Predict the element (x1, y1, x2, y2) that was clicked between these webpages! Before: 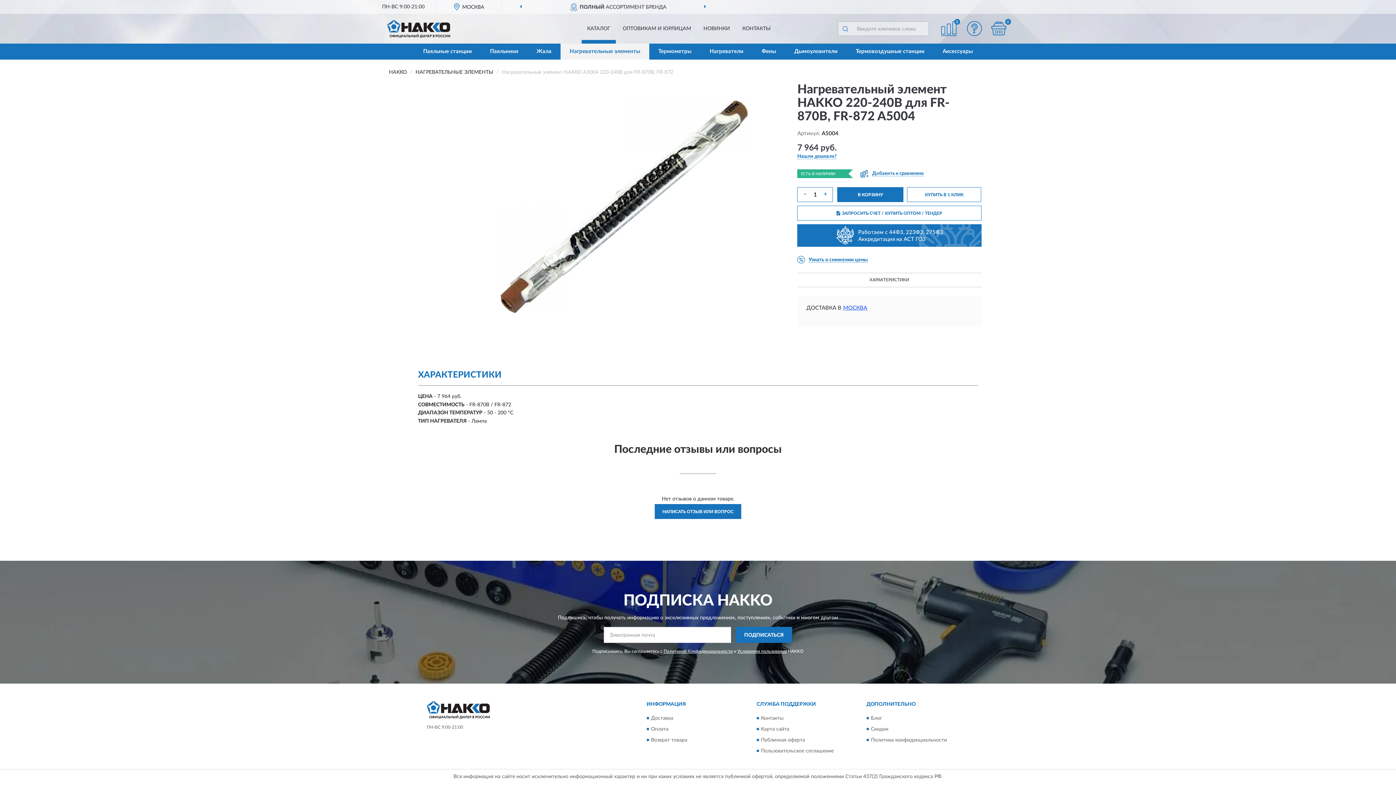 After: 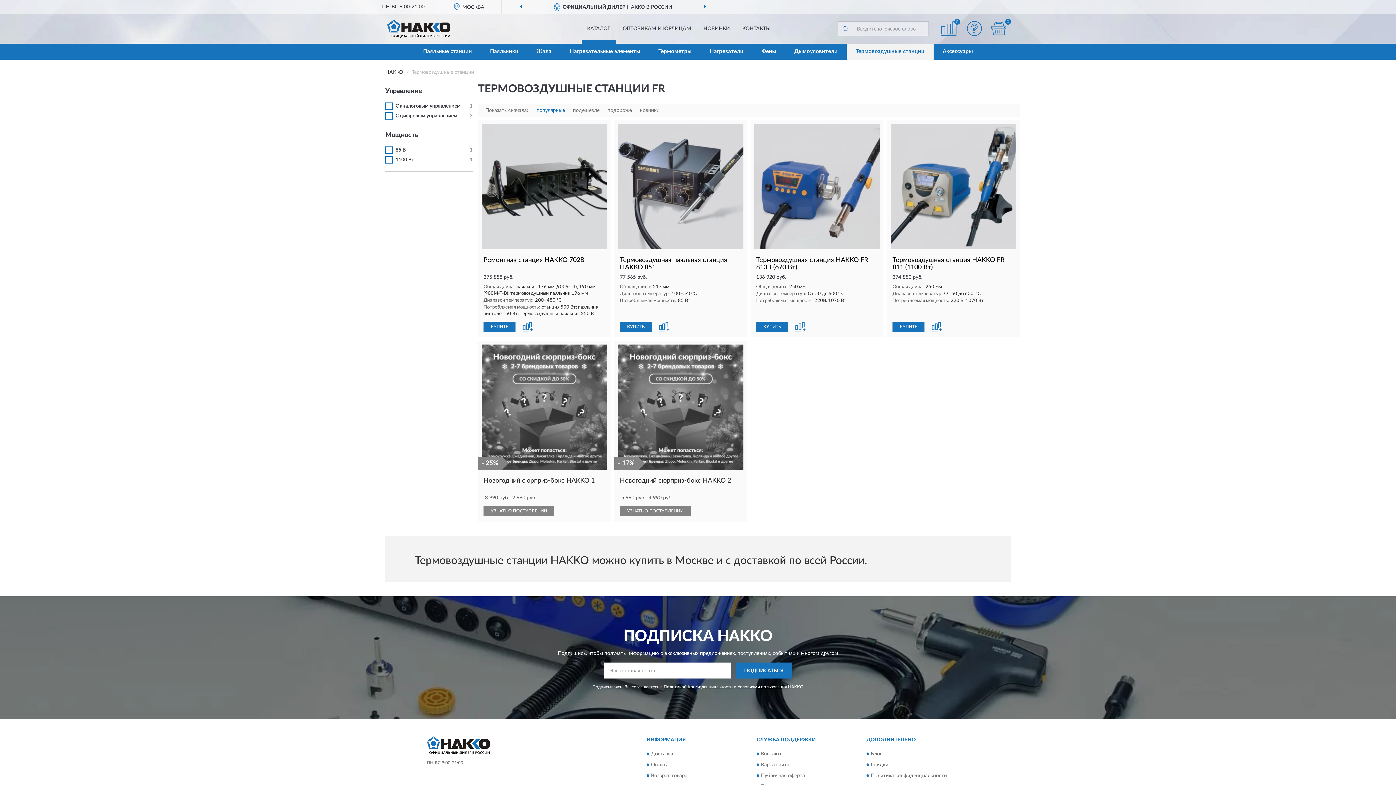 Action: label: Термовоздушные станции bbox: (846, 43, 933, 59)